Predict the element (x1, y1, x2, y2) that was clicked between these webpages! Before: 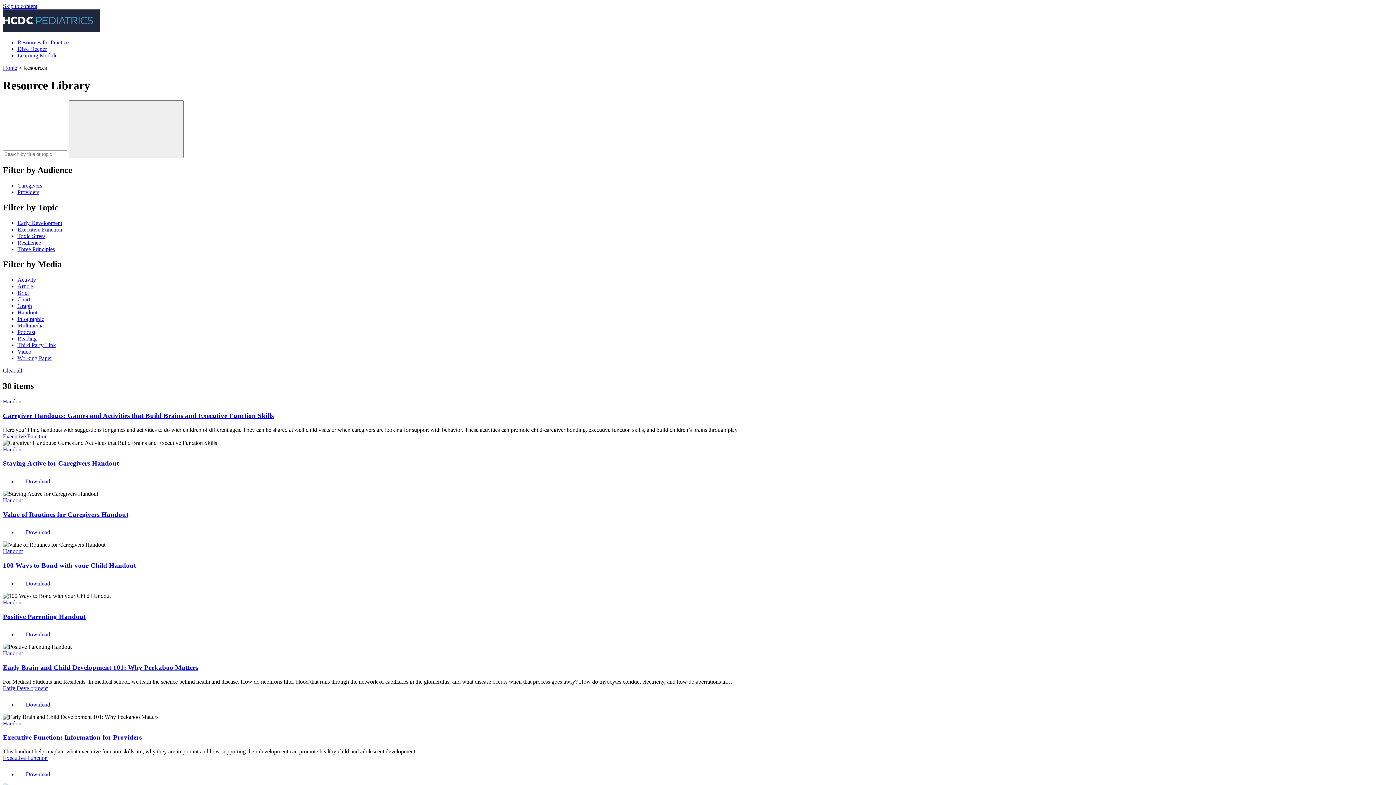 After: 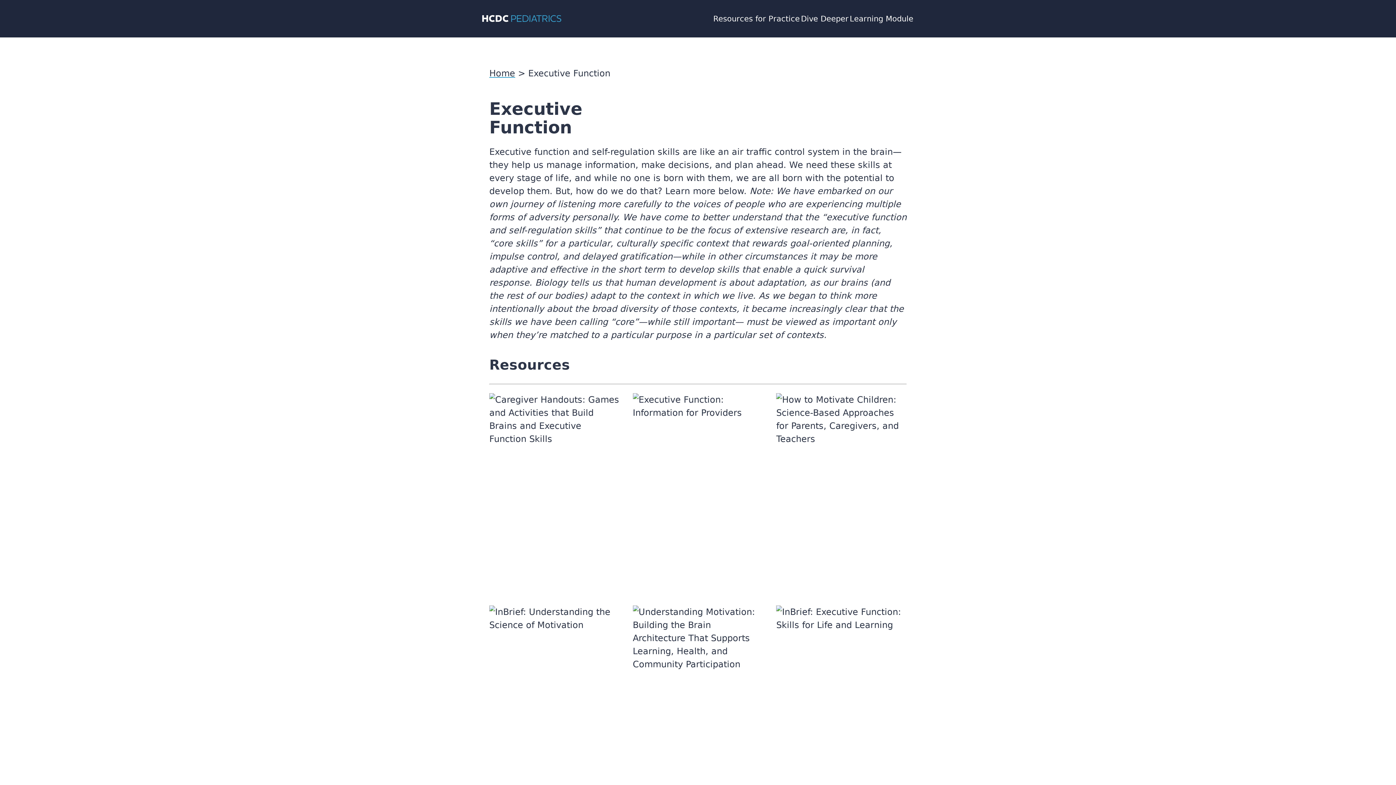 Action: label: Executive Function bbox: (2, 755, 47, 761)